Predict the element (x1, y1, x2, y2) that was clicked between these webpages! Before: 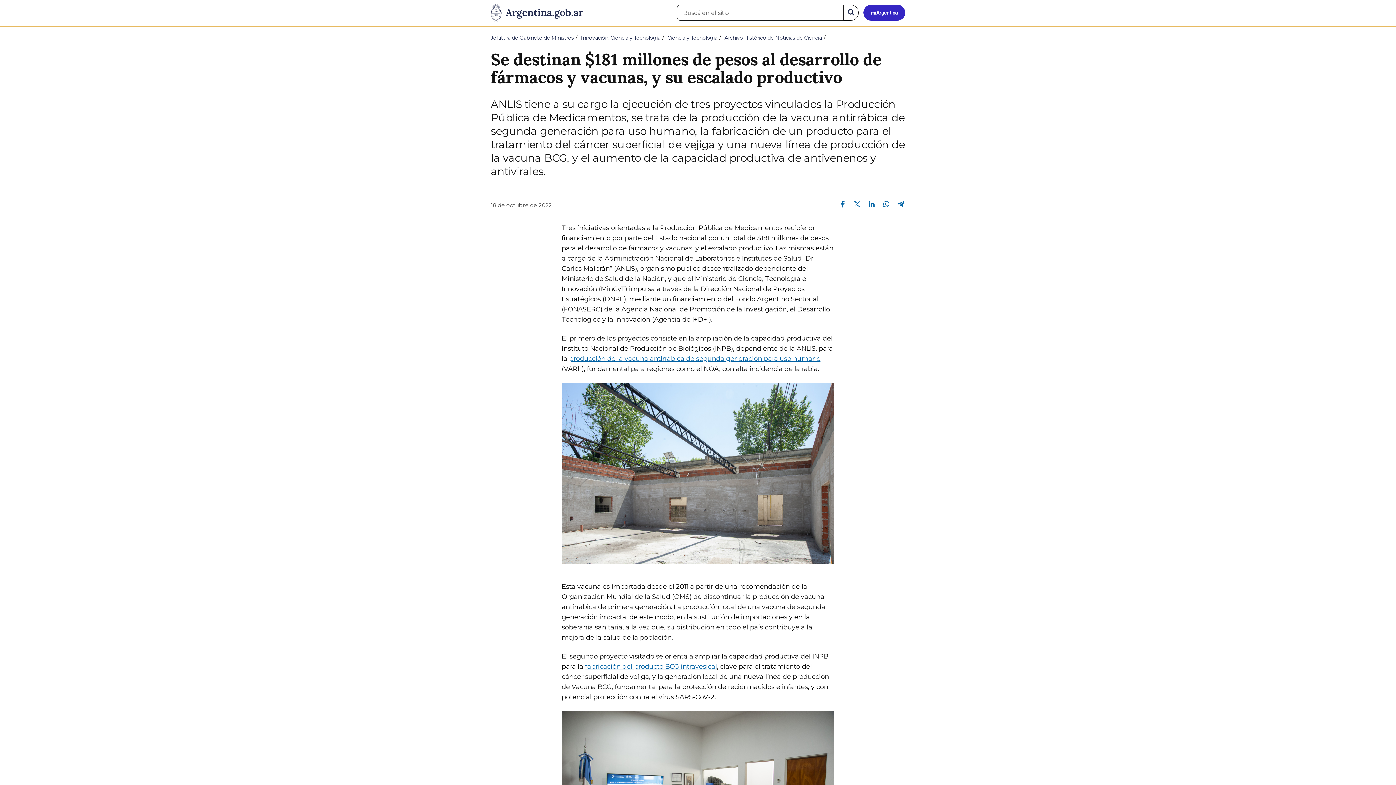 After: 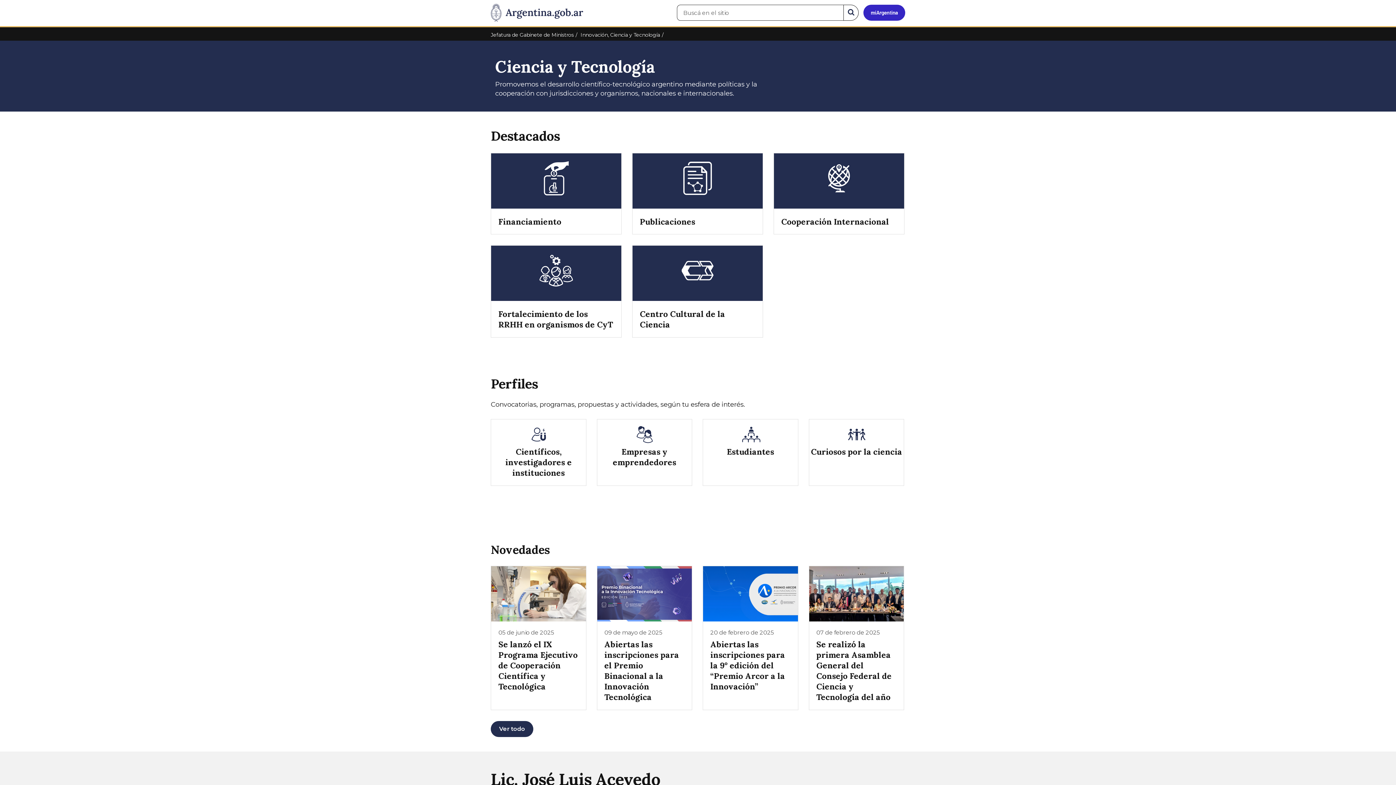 Action: label: Ciencia y Tecnología bbox: (667, 34, 717, 41)